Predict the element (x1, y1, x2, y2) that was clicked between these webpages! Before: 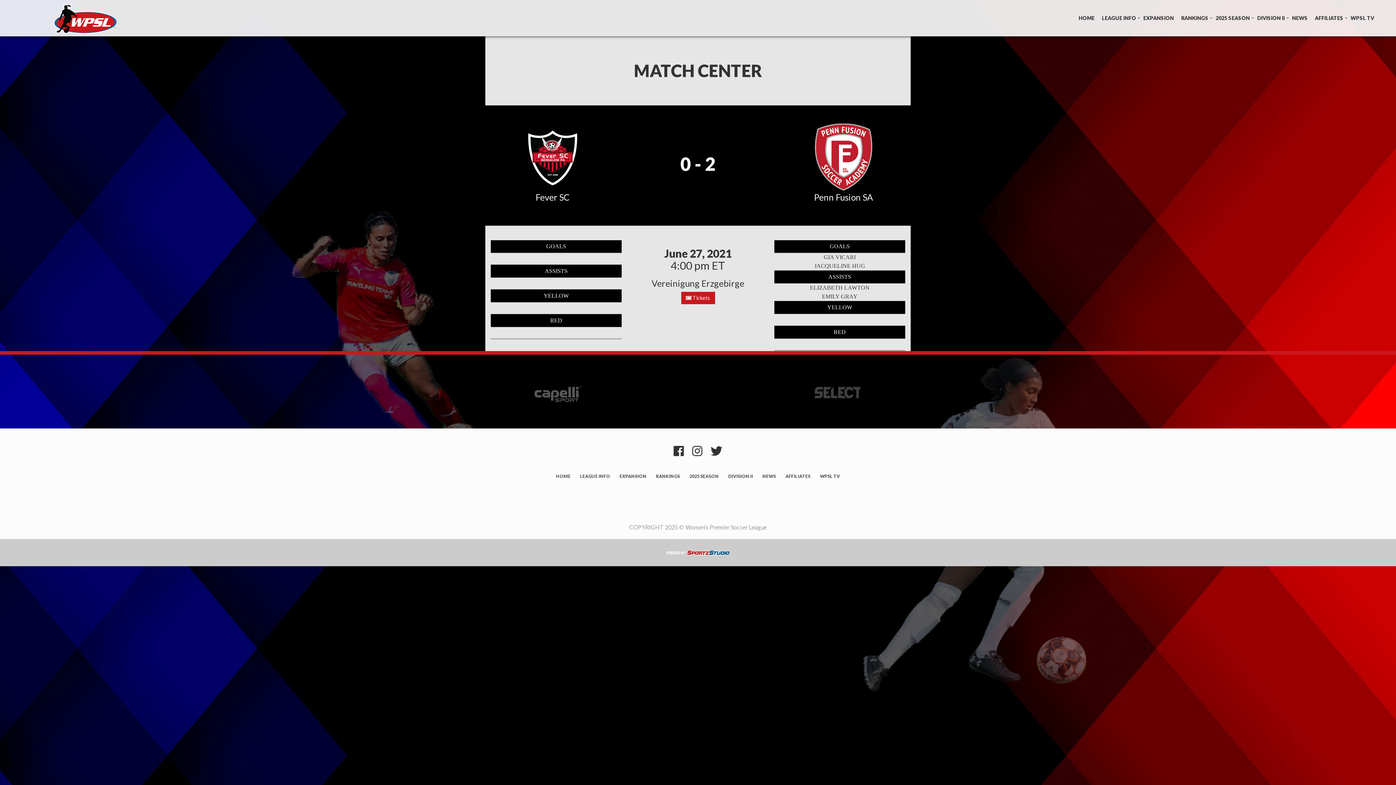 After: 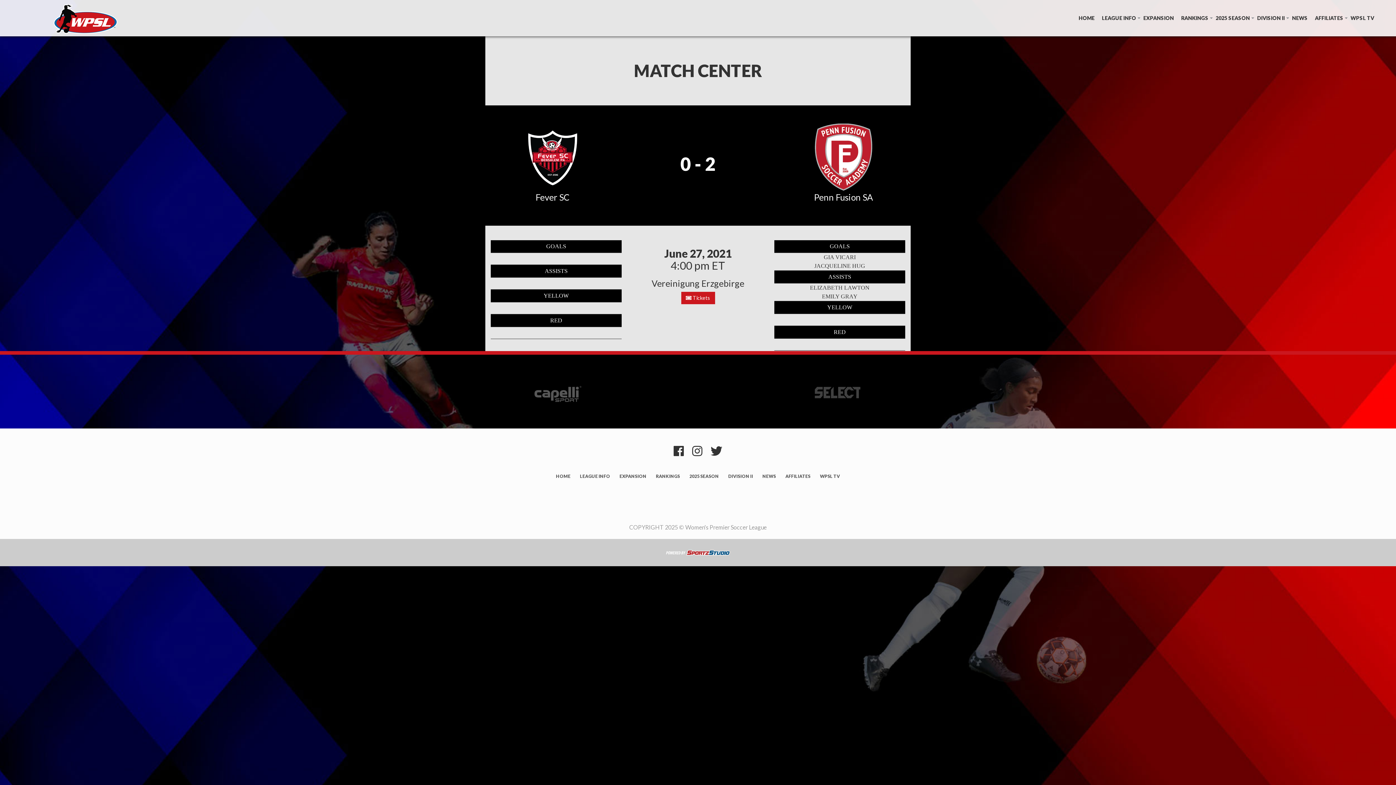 Action: bbox: (673, 449, 684, 455)